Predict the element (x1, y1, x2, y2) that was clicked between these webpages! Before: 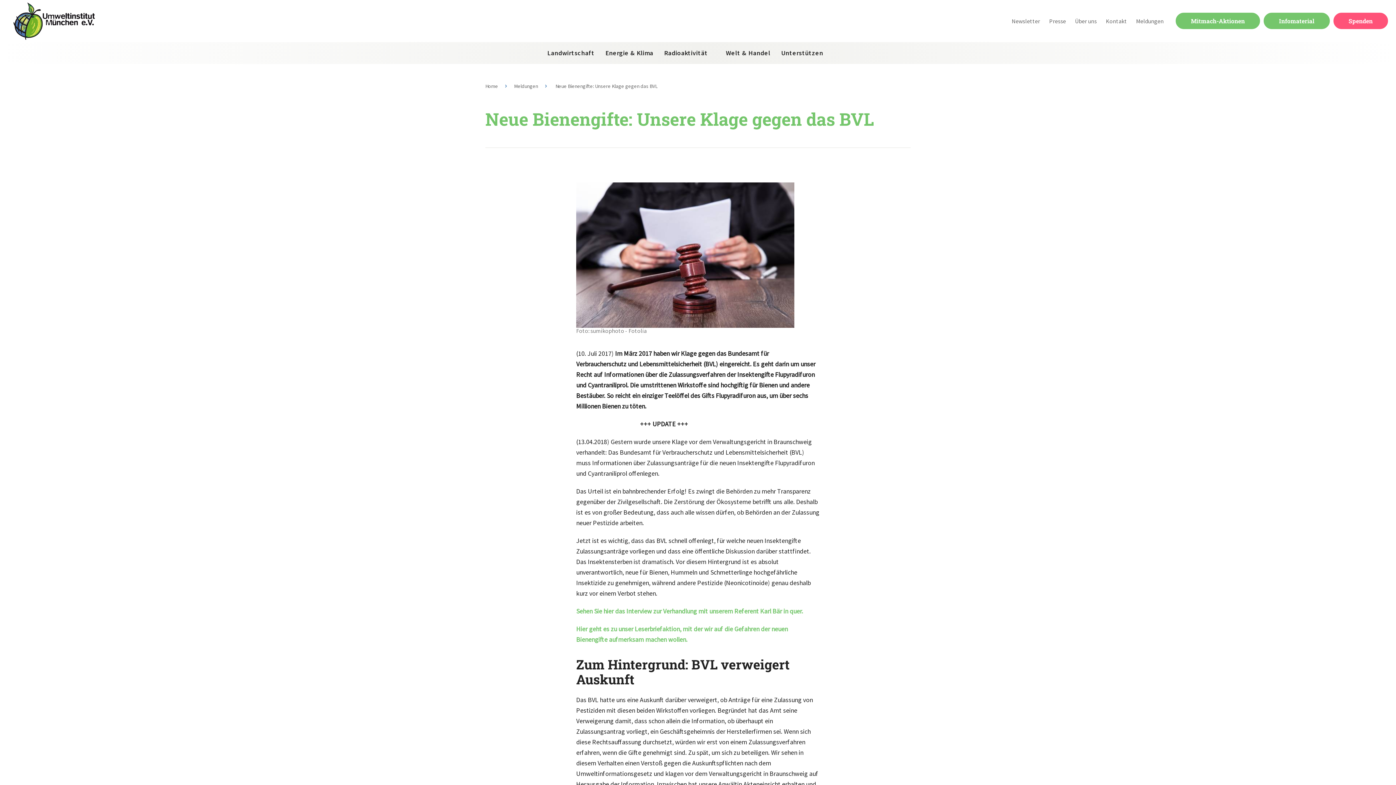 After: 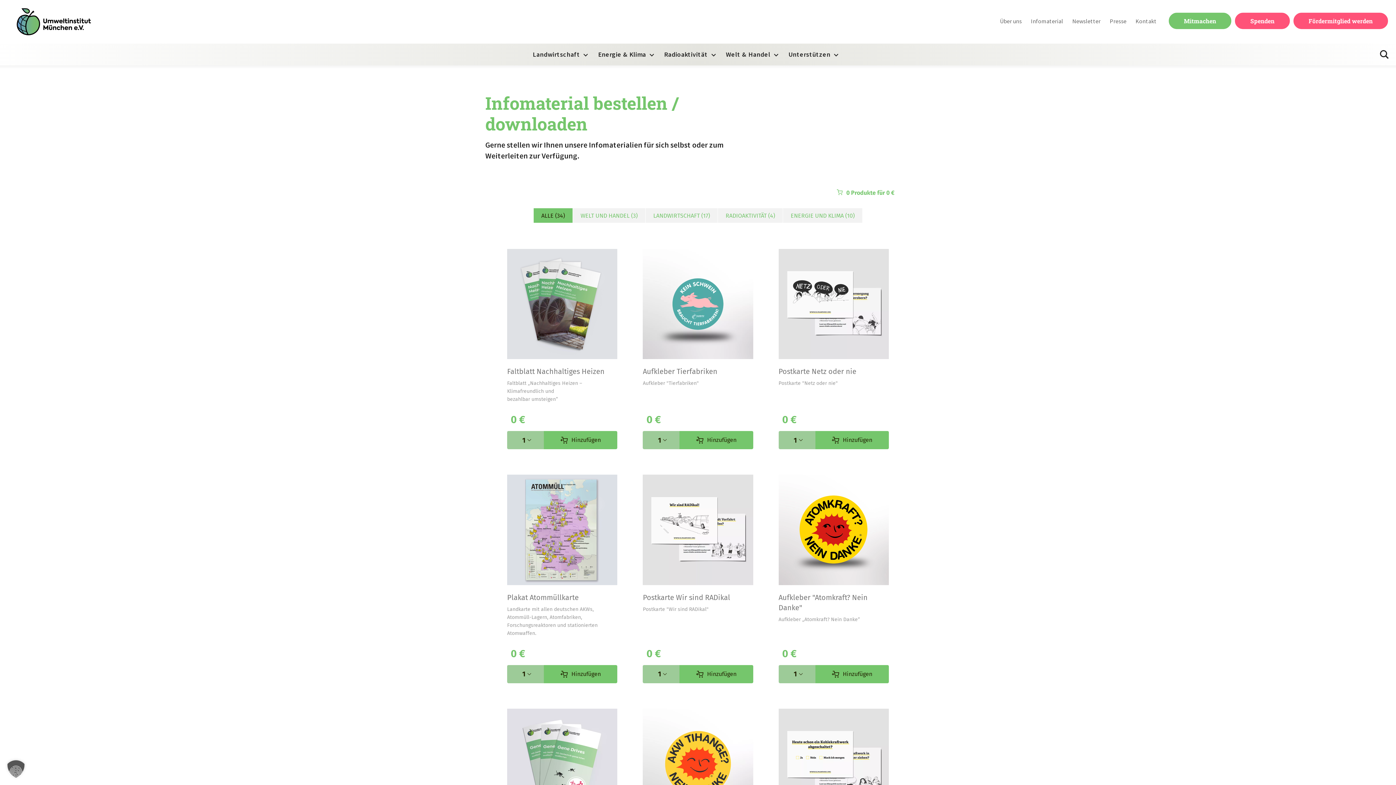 Action: bbox: (1264, 12, 1330, 29) label: Infomaterial